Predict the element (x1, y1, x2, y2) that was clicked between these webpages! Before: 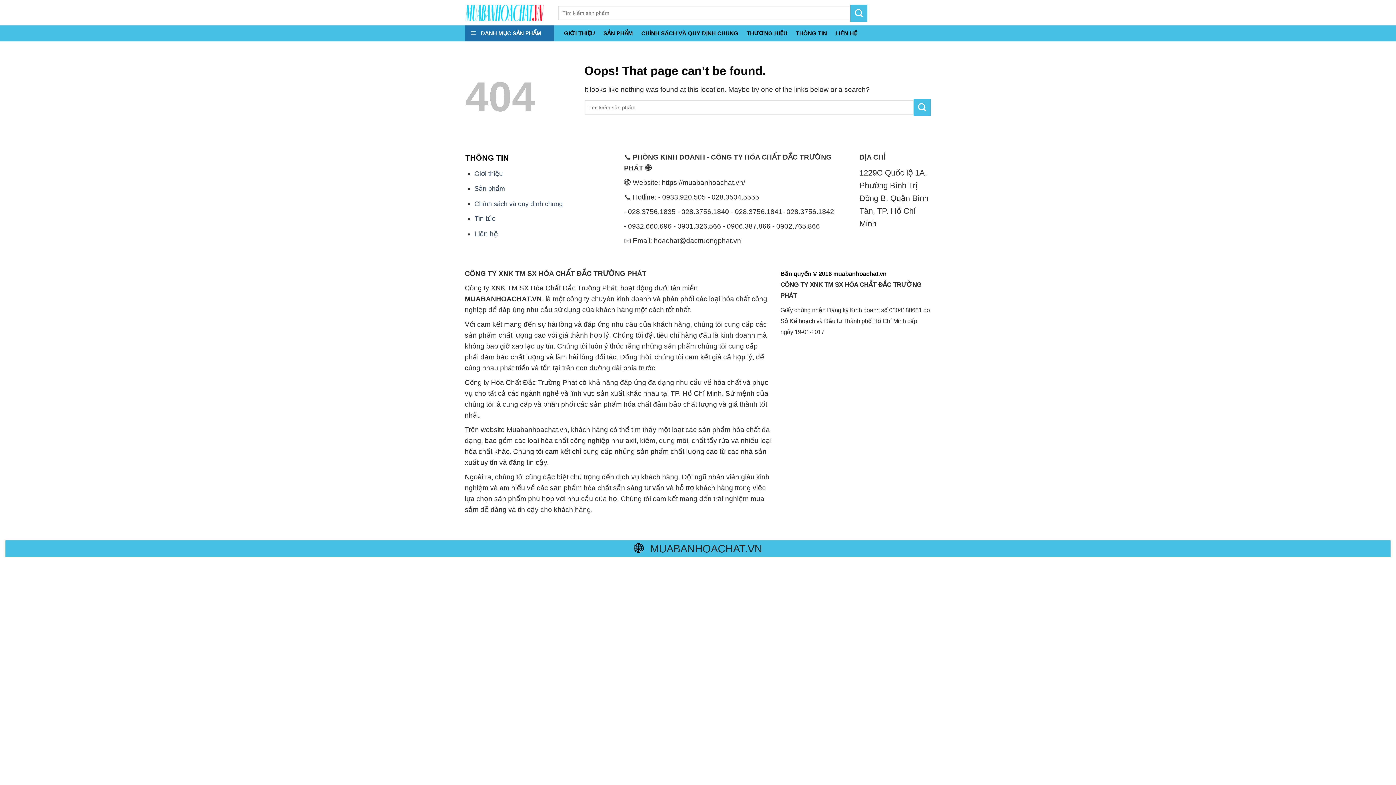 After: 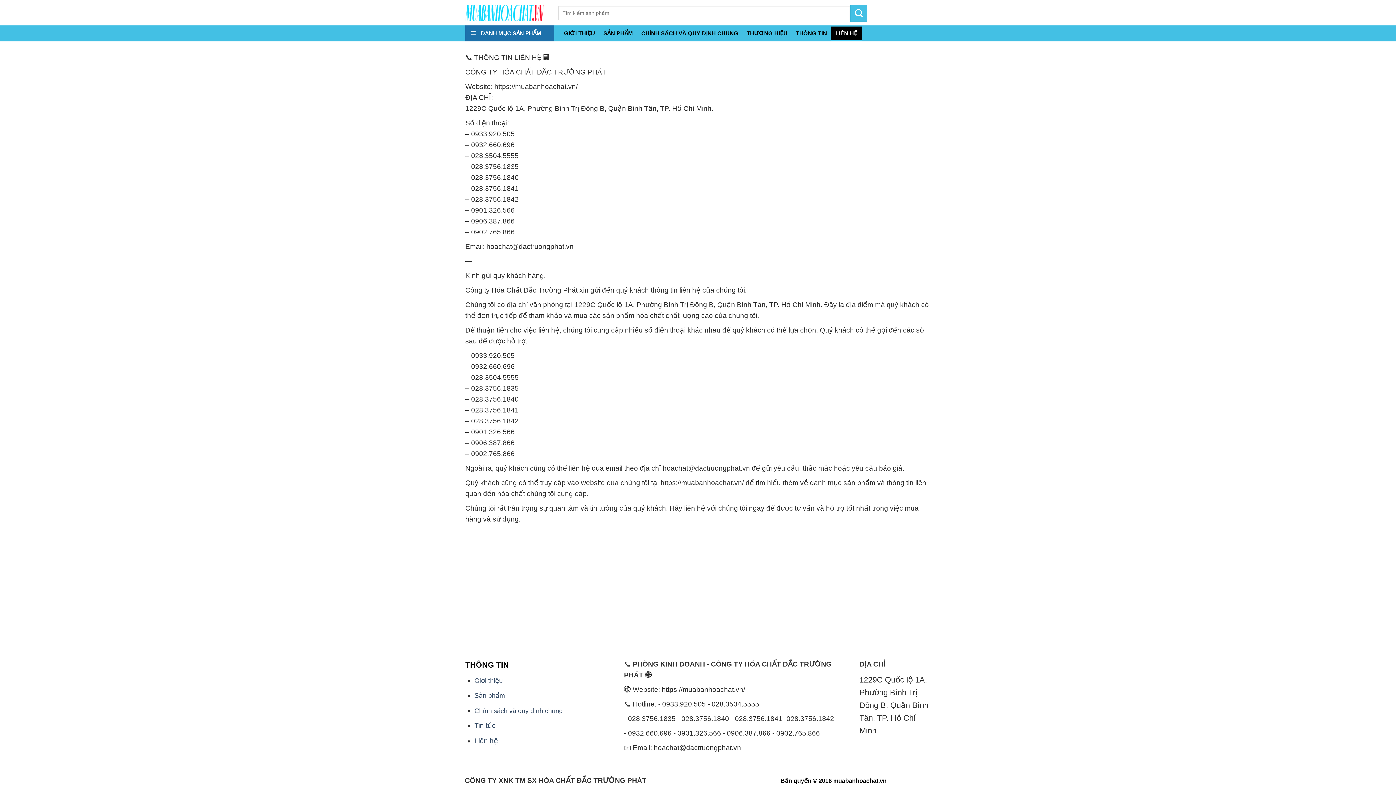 Action: label: Liên hệ bbox: (474, 230, 498, 237)